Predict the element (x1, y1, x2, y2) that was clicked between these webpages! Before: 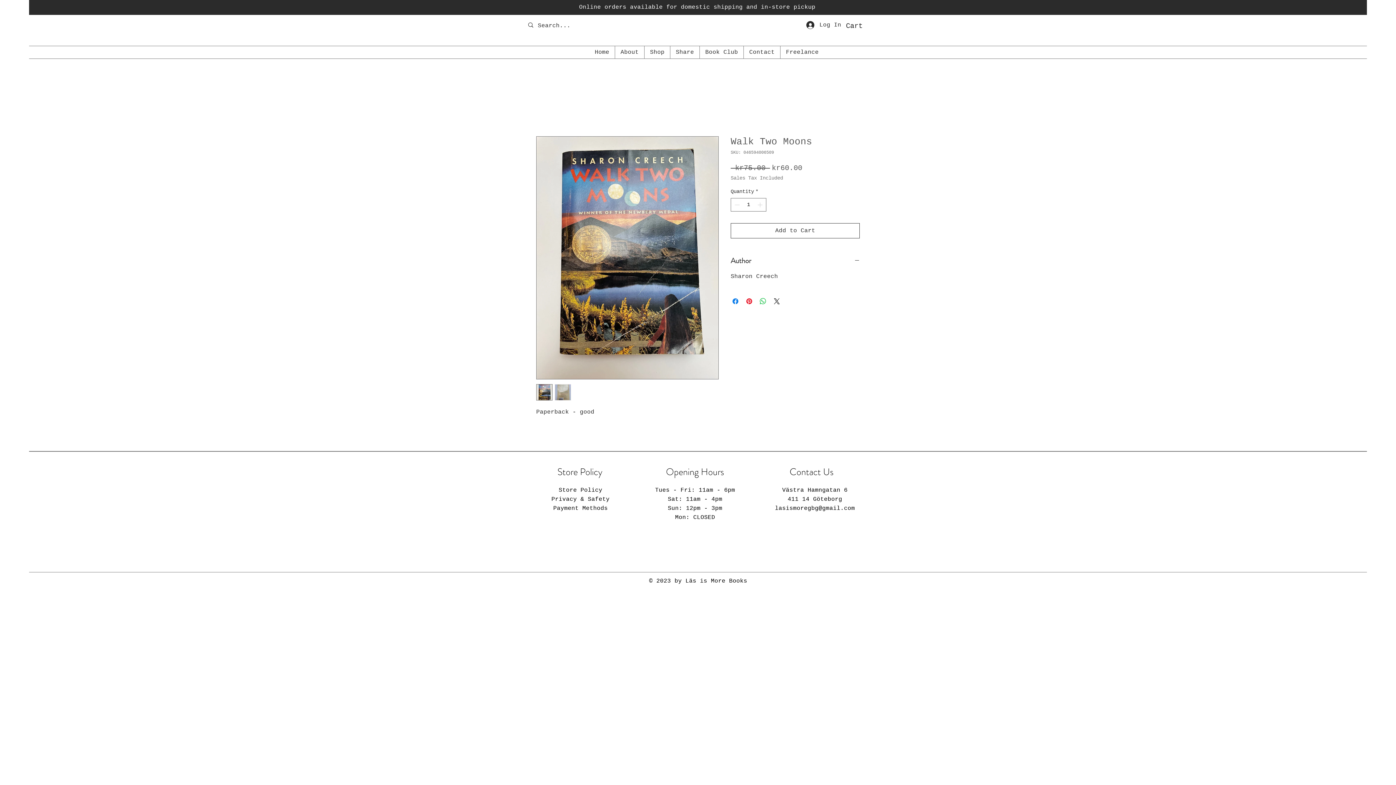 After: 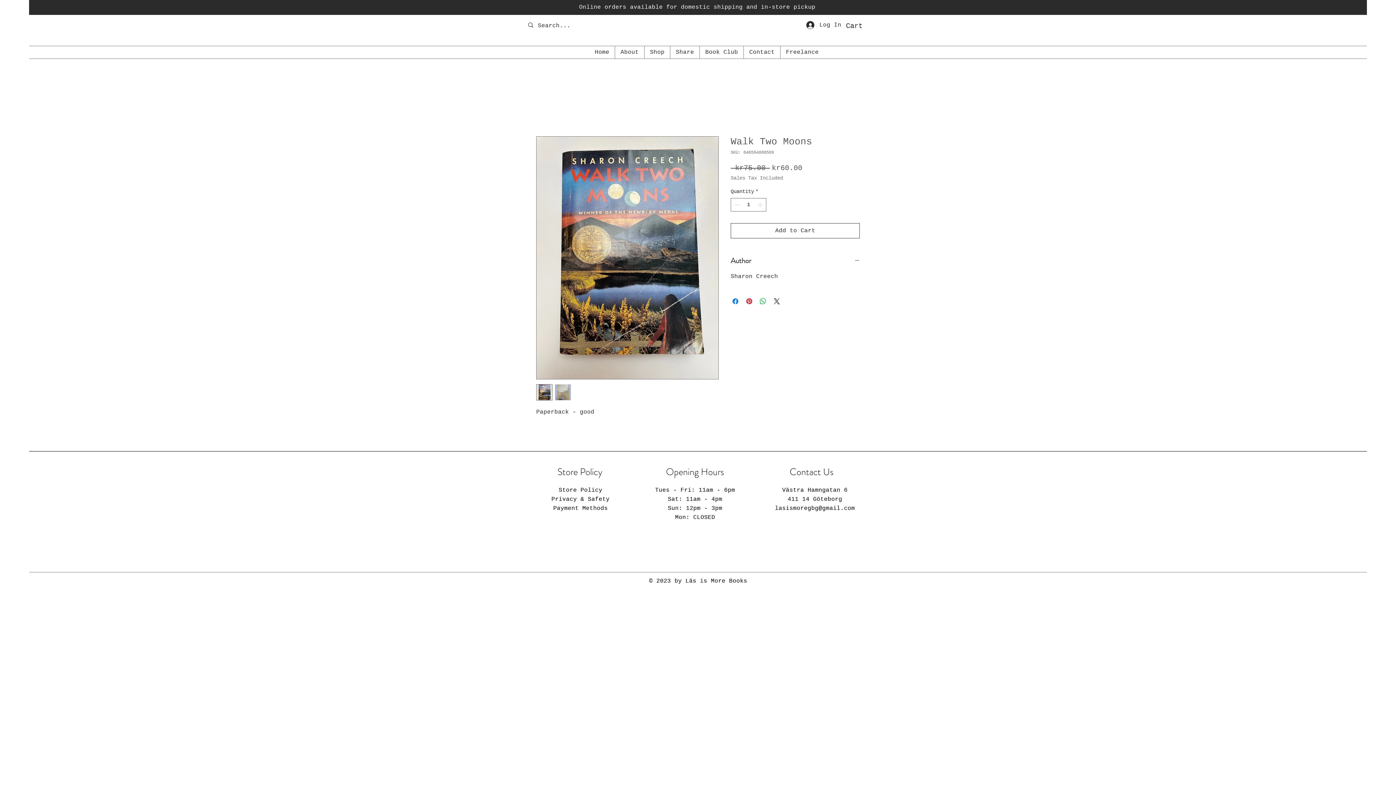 Action: bbox: (846, 21, 876, 29) label: Cart